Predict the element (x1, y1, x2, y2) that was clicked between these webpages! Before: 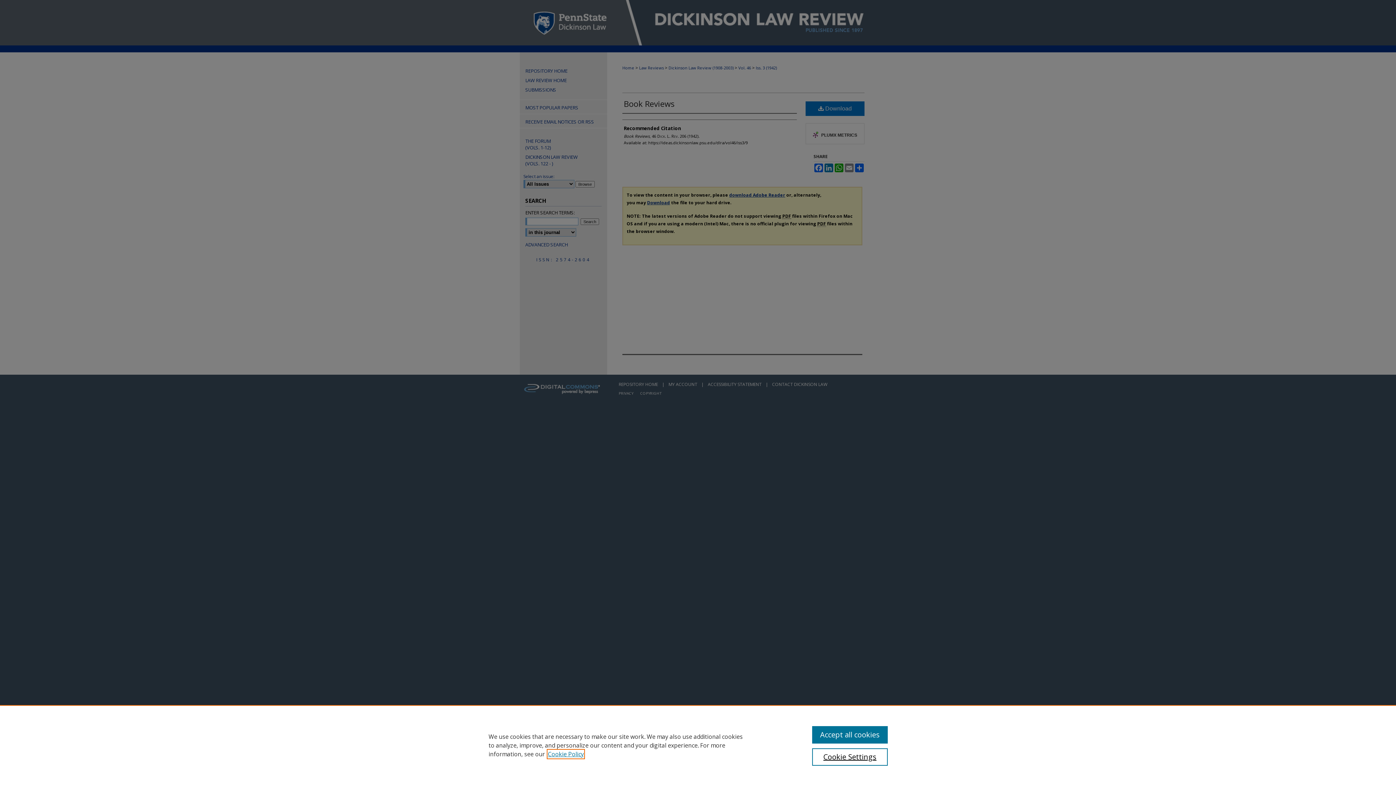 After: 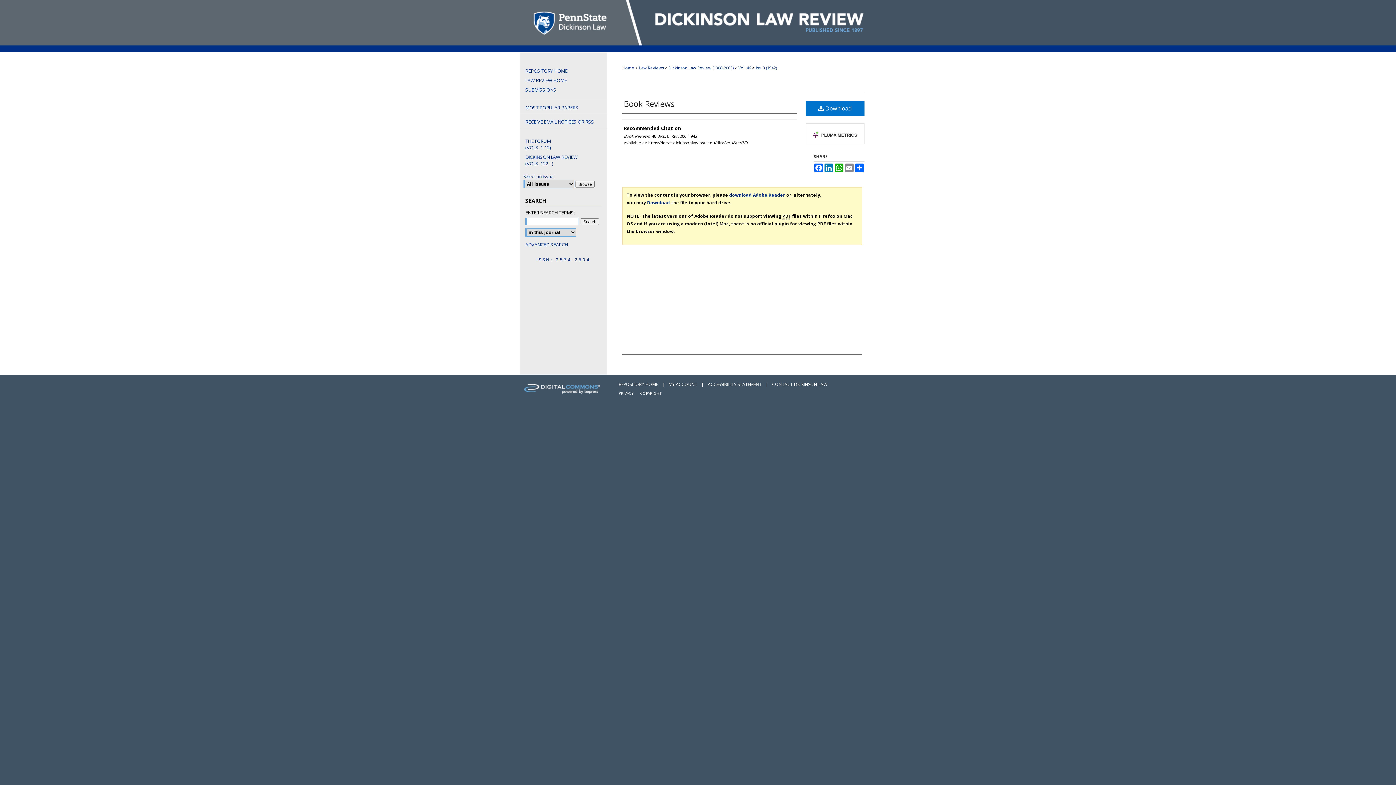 Action: bbox: (812, 726, 887, 744) label: Accept all cookies